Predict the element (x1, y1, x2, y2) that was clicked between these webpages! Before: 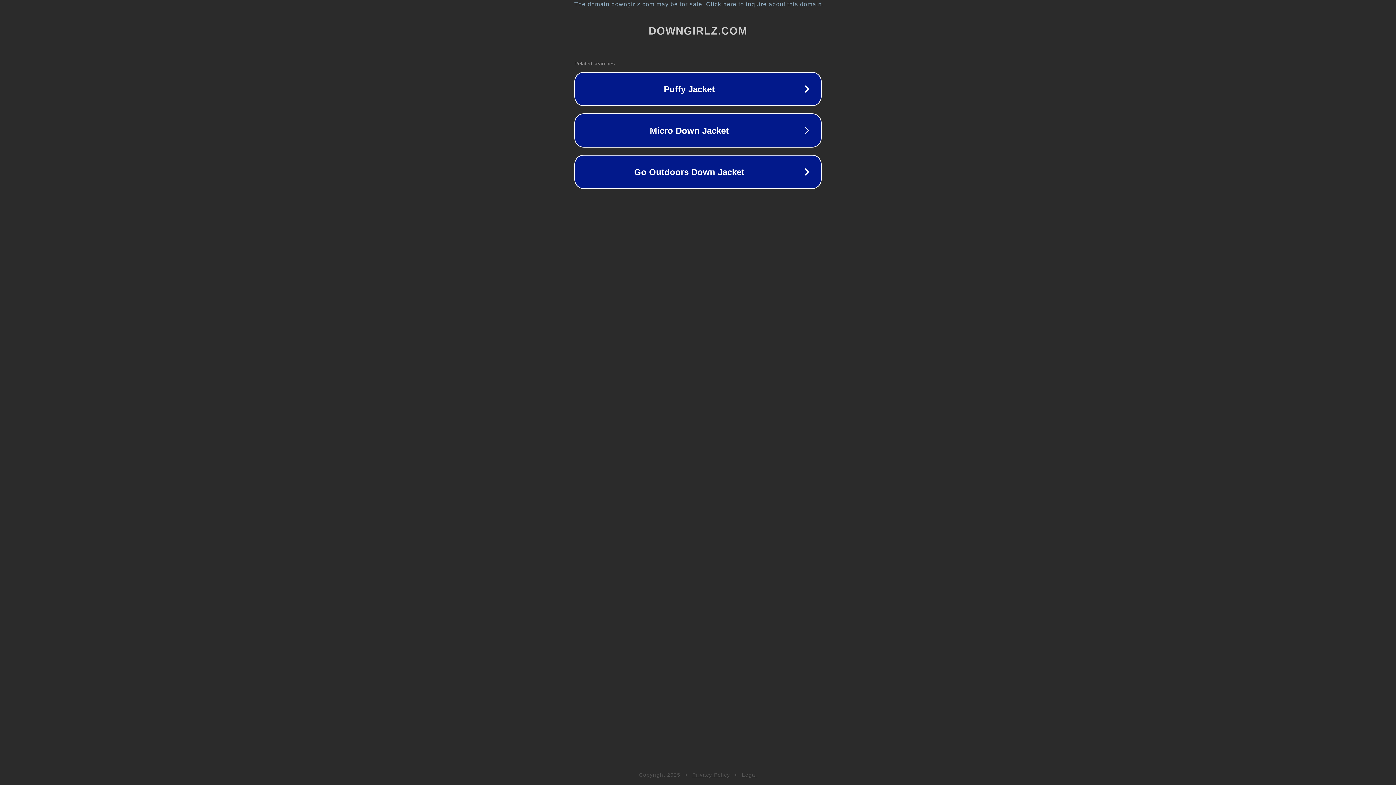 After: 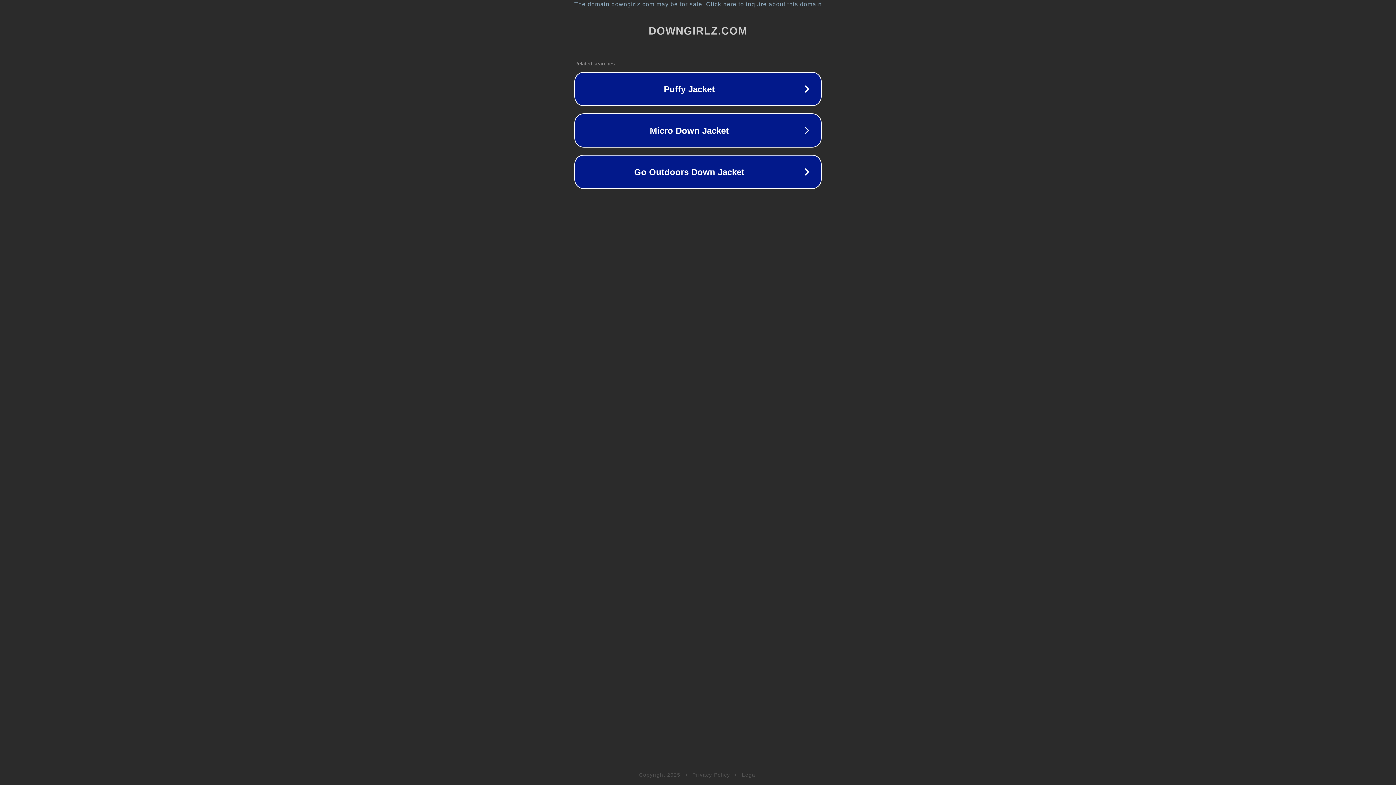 Action: label: Privacy Policy bbox: (692, 772, 730, 778)